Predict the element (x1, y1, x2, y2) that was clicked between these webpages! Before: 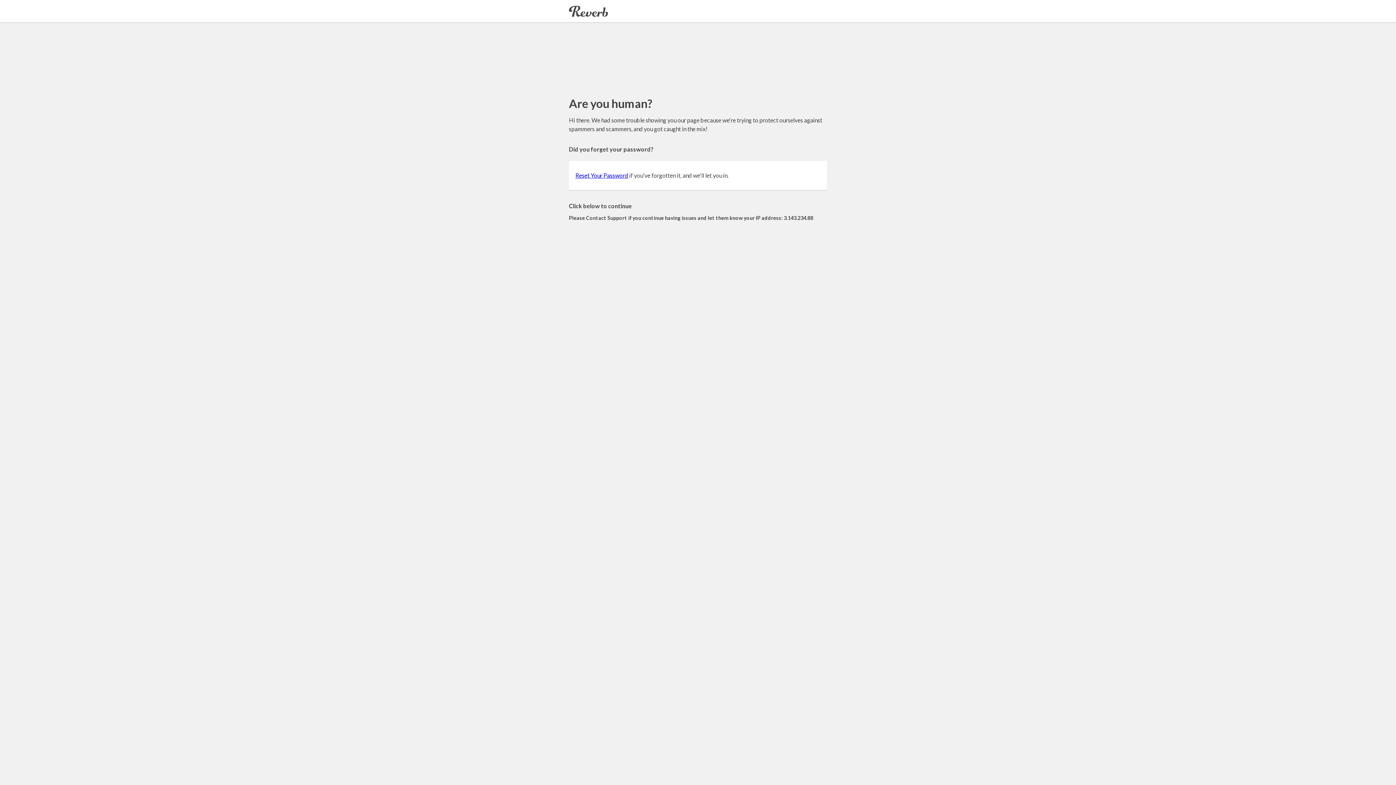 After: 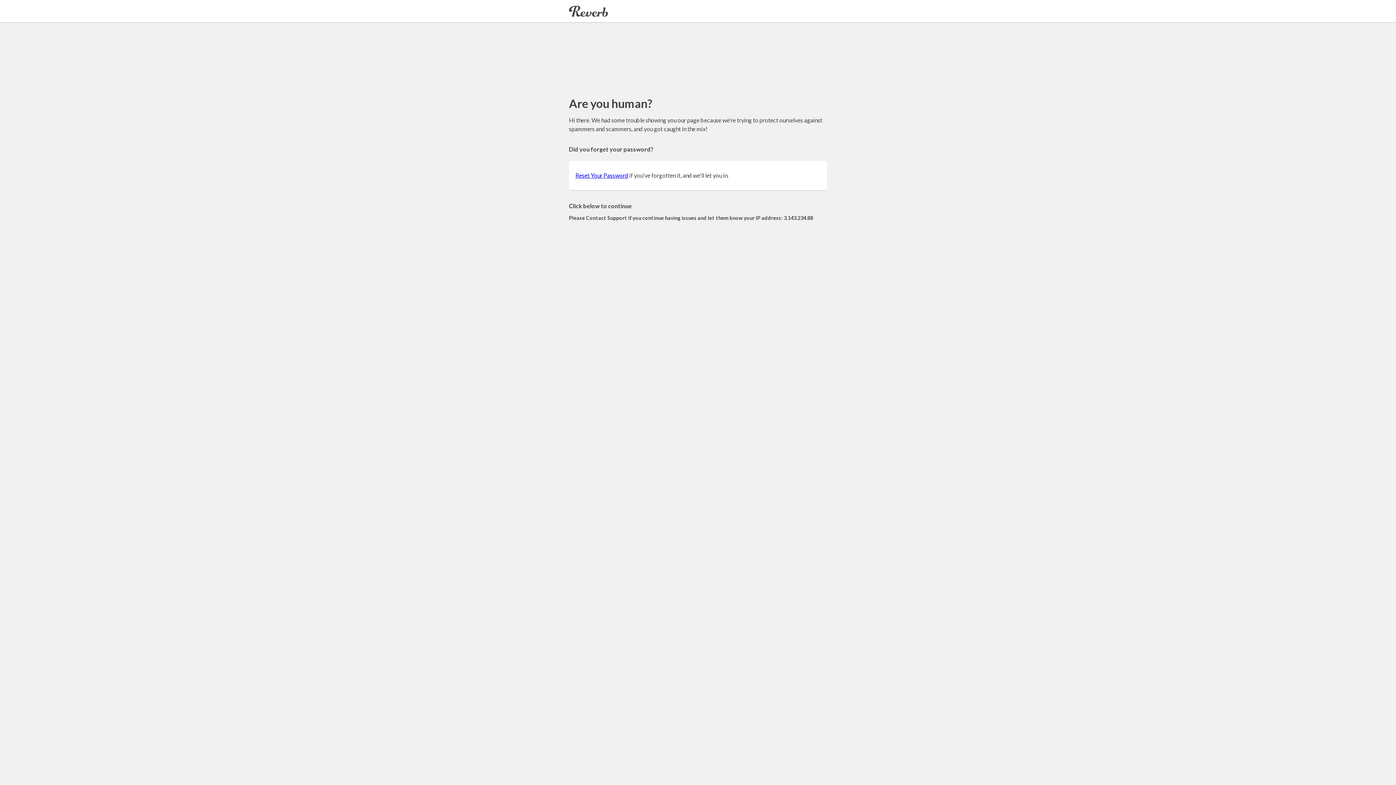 Action: bbox: (575, 172, 628, 178) label: Reset Your Password